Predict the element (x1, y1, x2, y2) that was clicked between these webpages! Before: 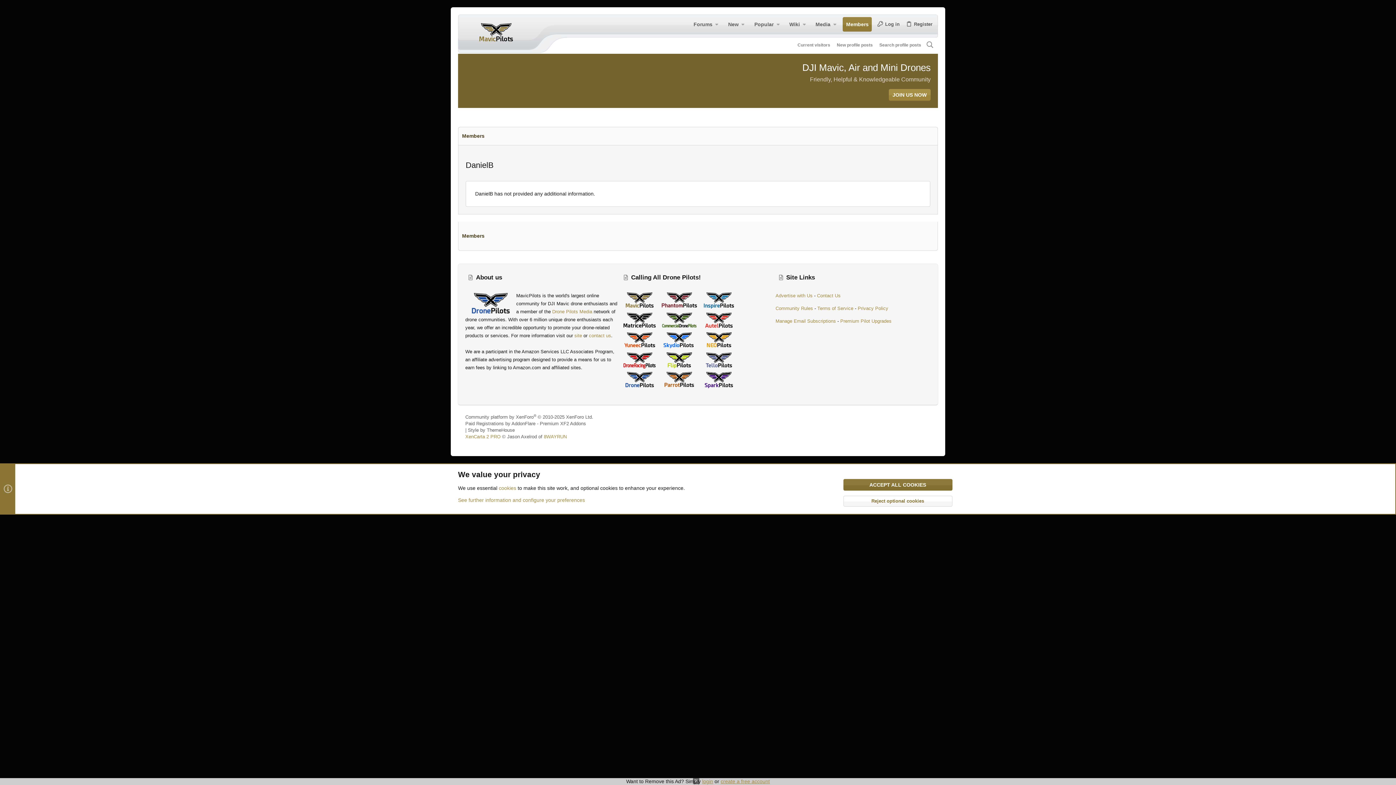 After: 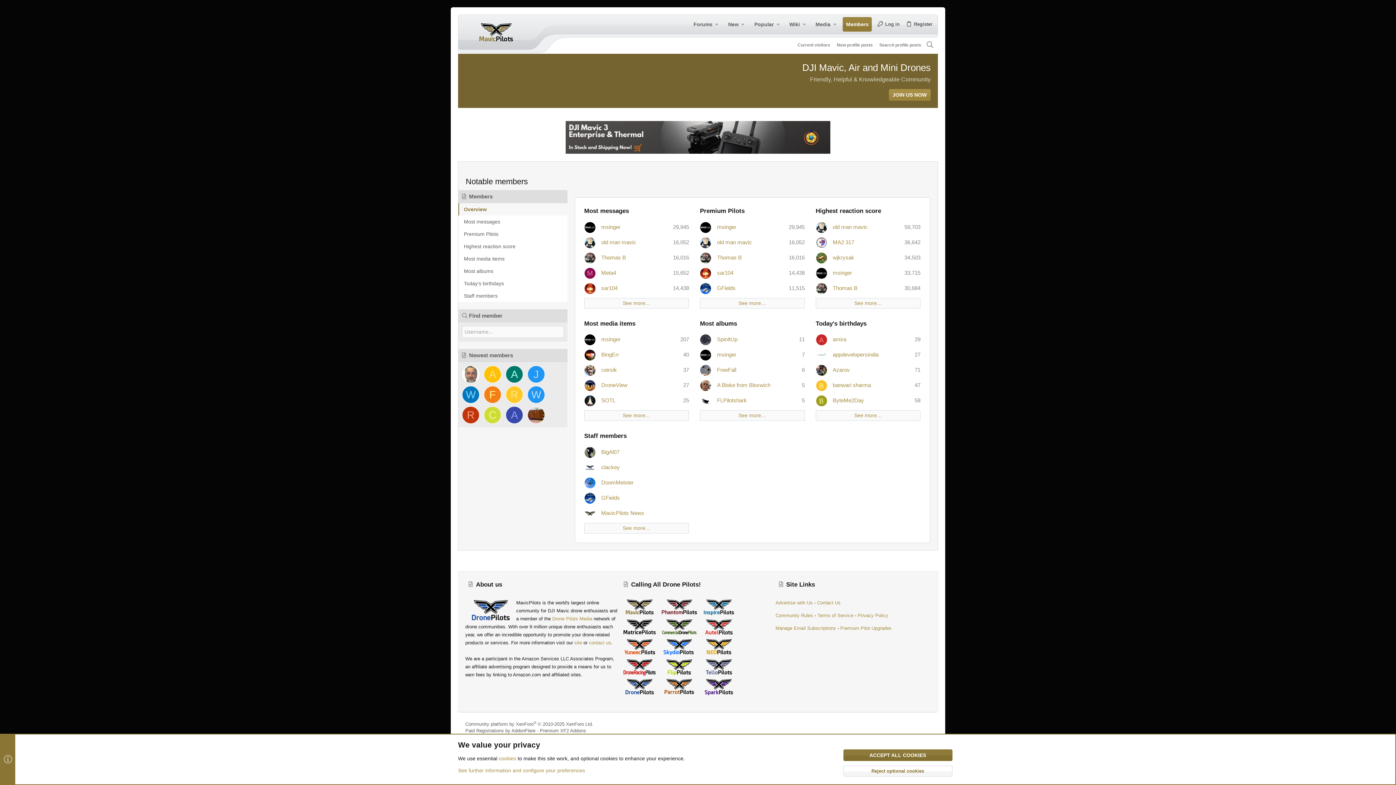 Action: label: Members bbox: (460, 131, 486, 140)